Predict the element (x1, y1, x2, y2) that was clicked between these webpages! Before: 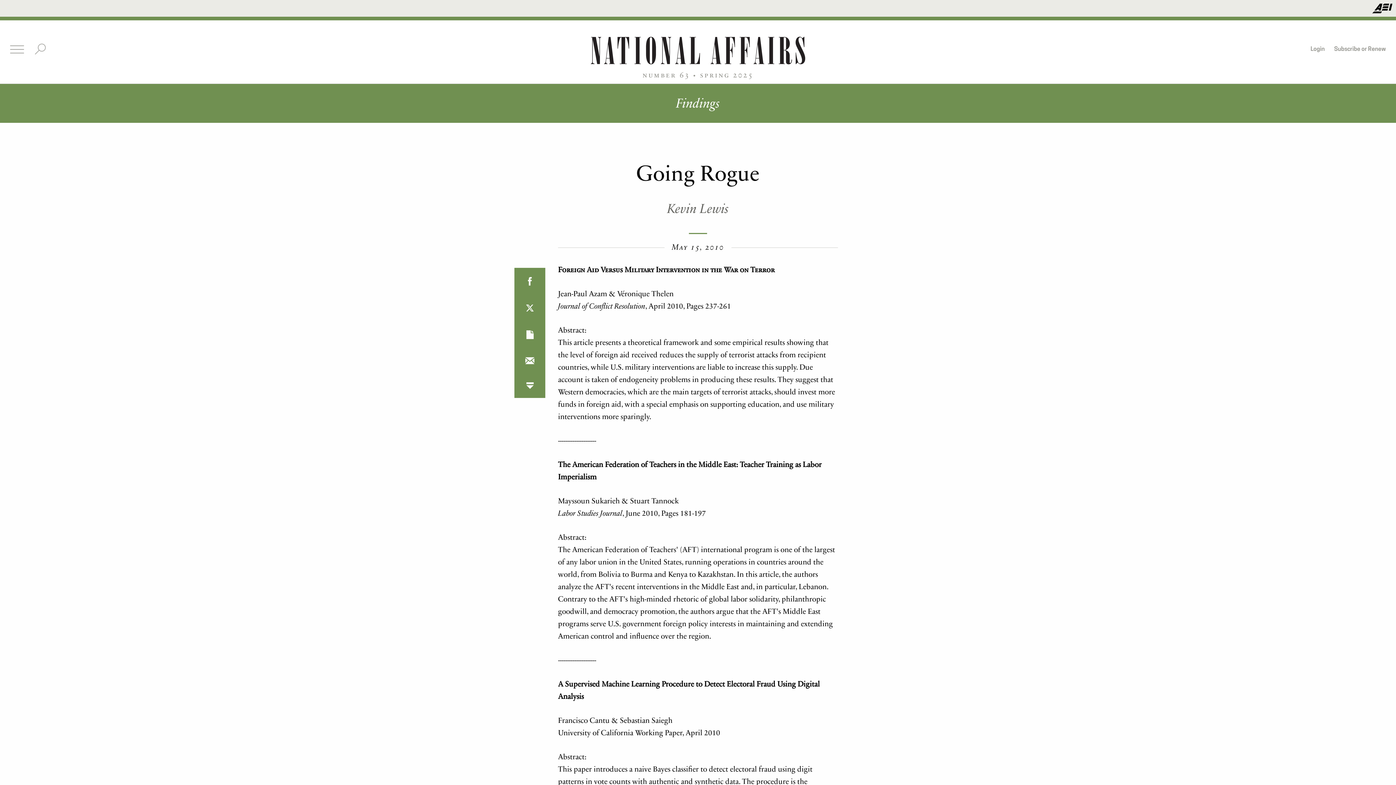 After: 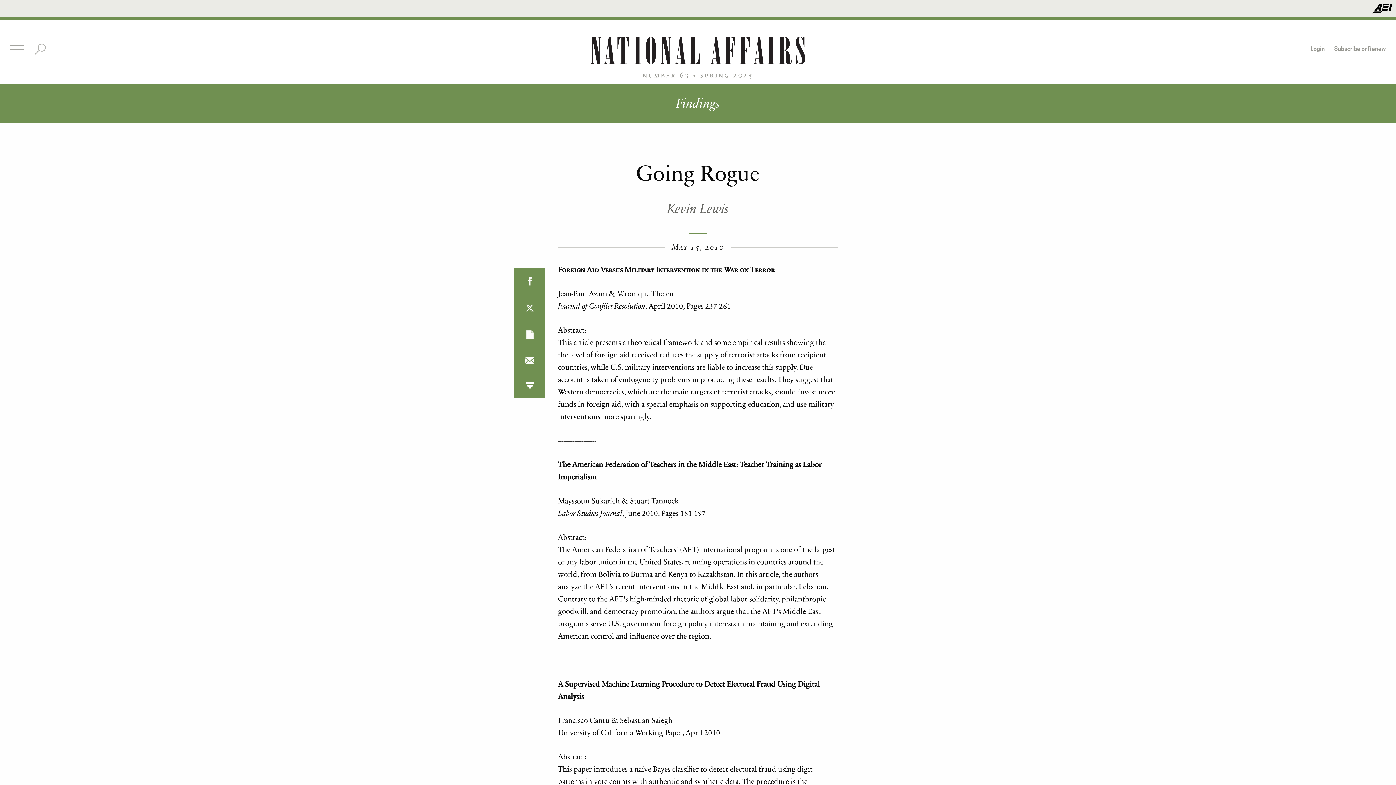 Action: bbox: (514, 321, 545, 348)